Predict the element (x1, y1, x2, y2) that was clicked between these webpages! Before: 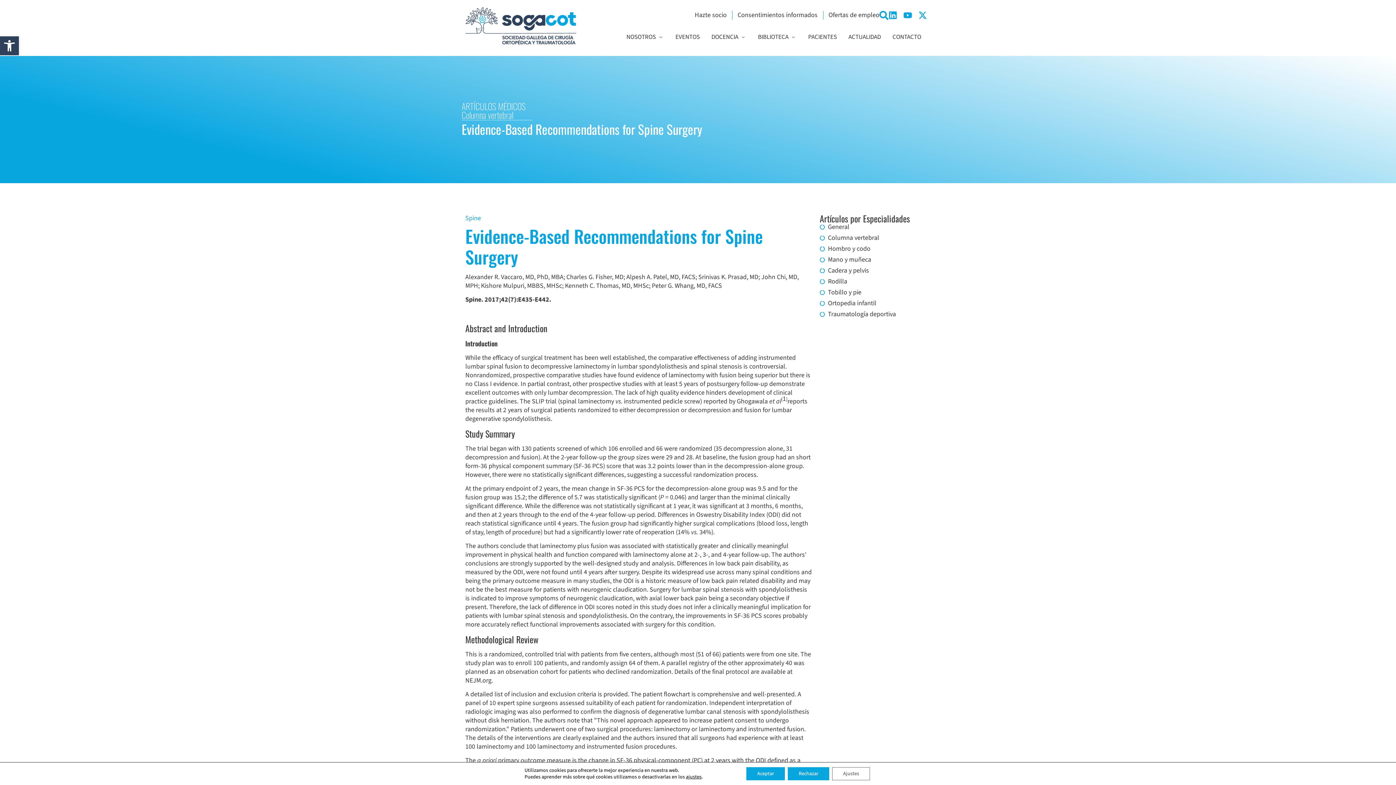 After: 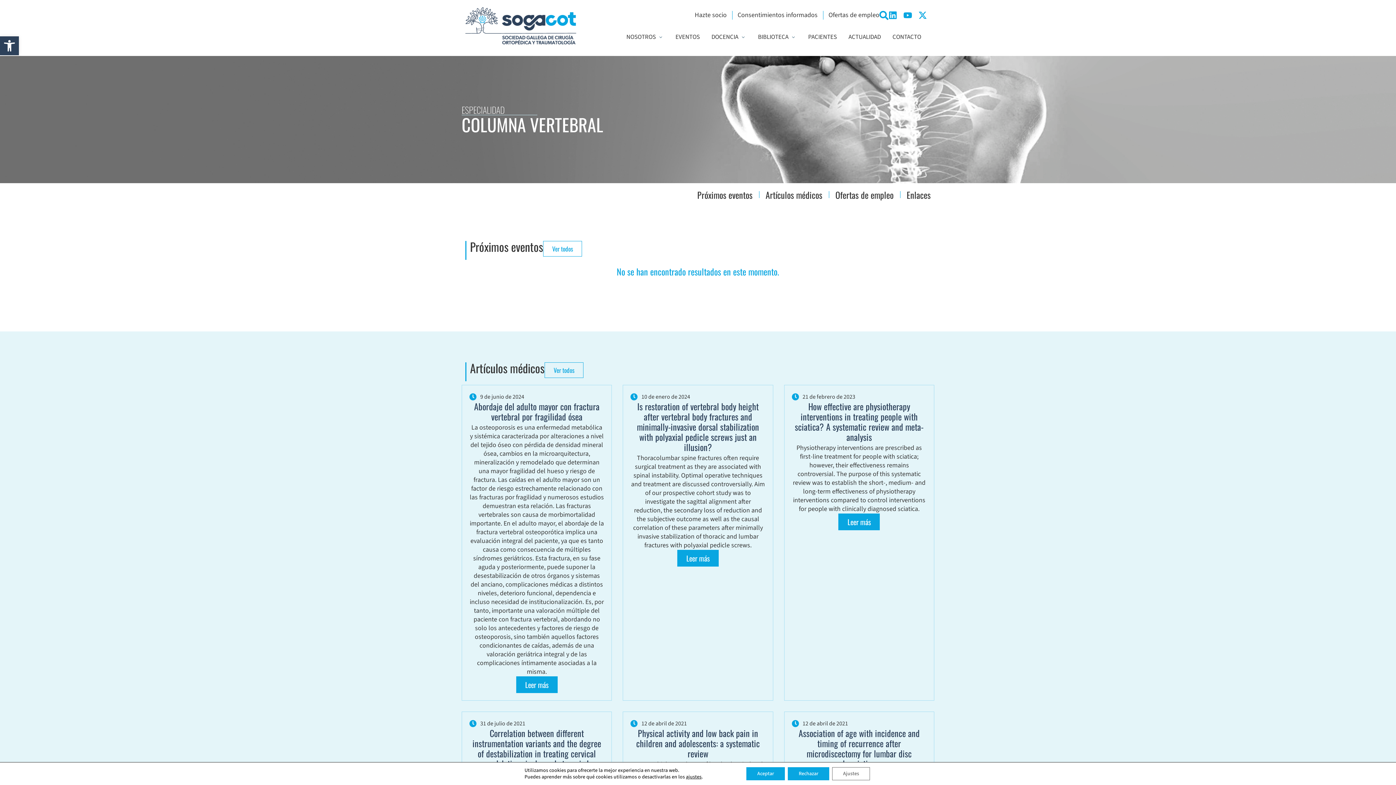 Action: bbox: (820, 233, 930, 242) label: Columna vertebral